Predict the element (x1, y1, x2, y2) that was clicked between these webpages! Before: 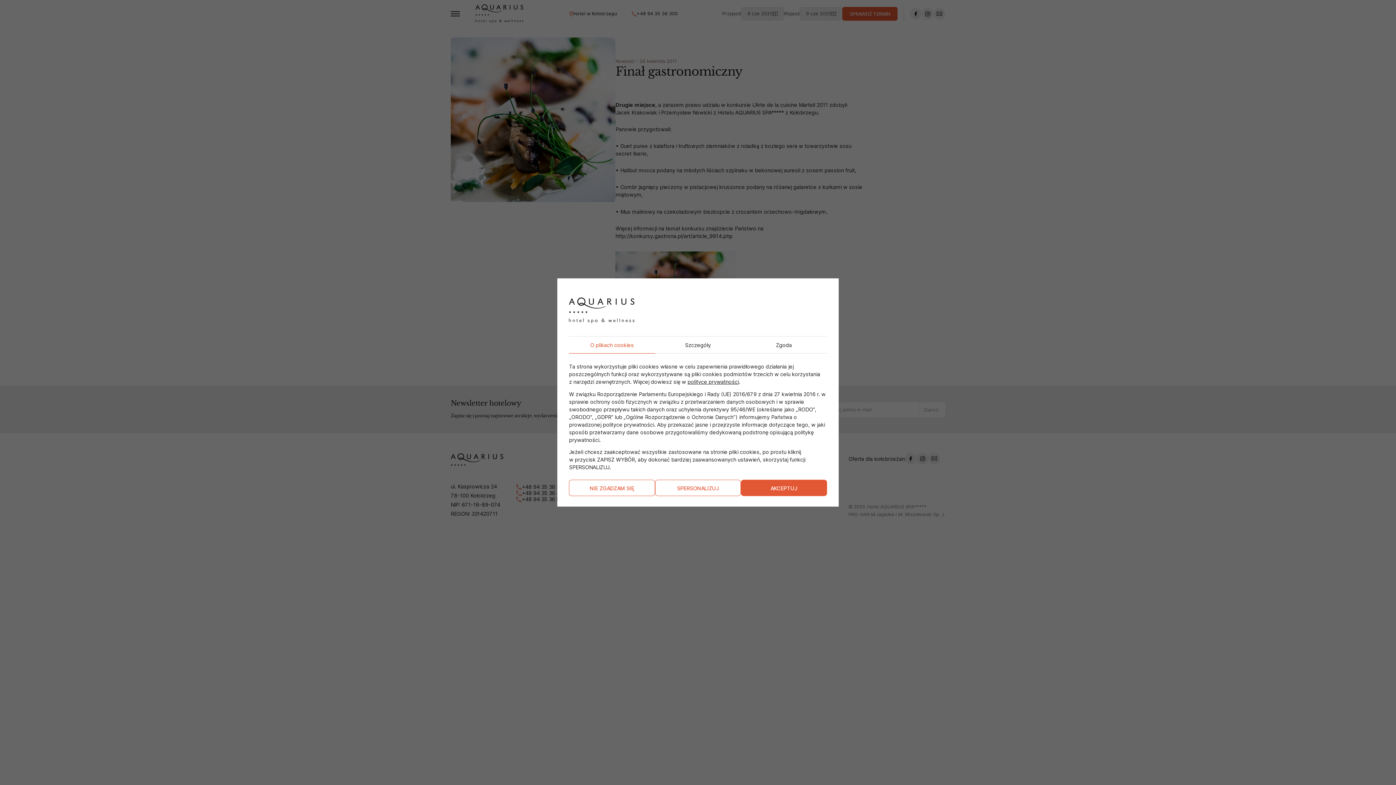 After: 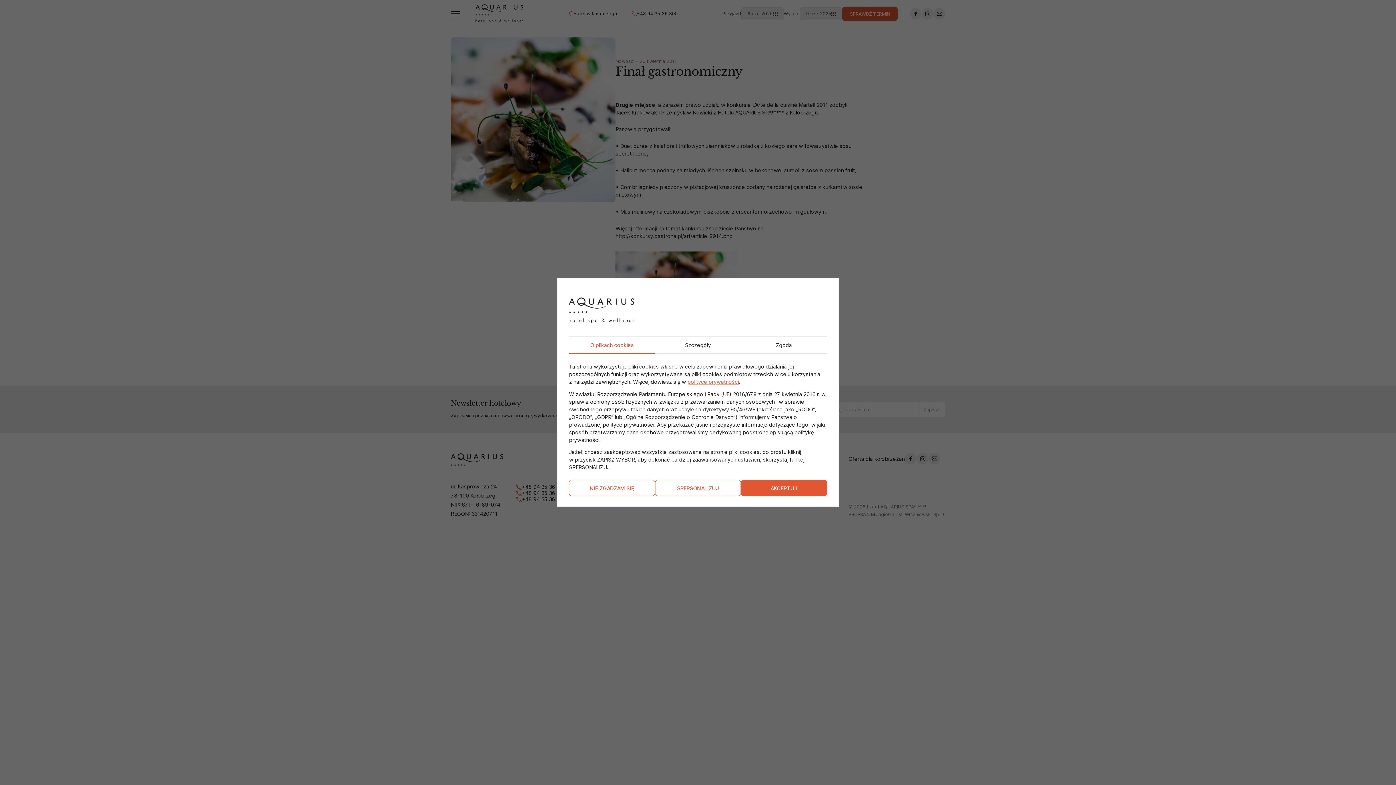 Action: bbox: (687, 378, 739, 385) label: polityce prywatności